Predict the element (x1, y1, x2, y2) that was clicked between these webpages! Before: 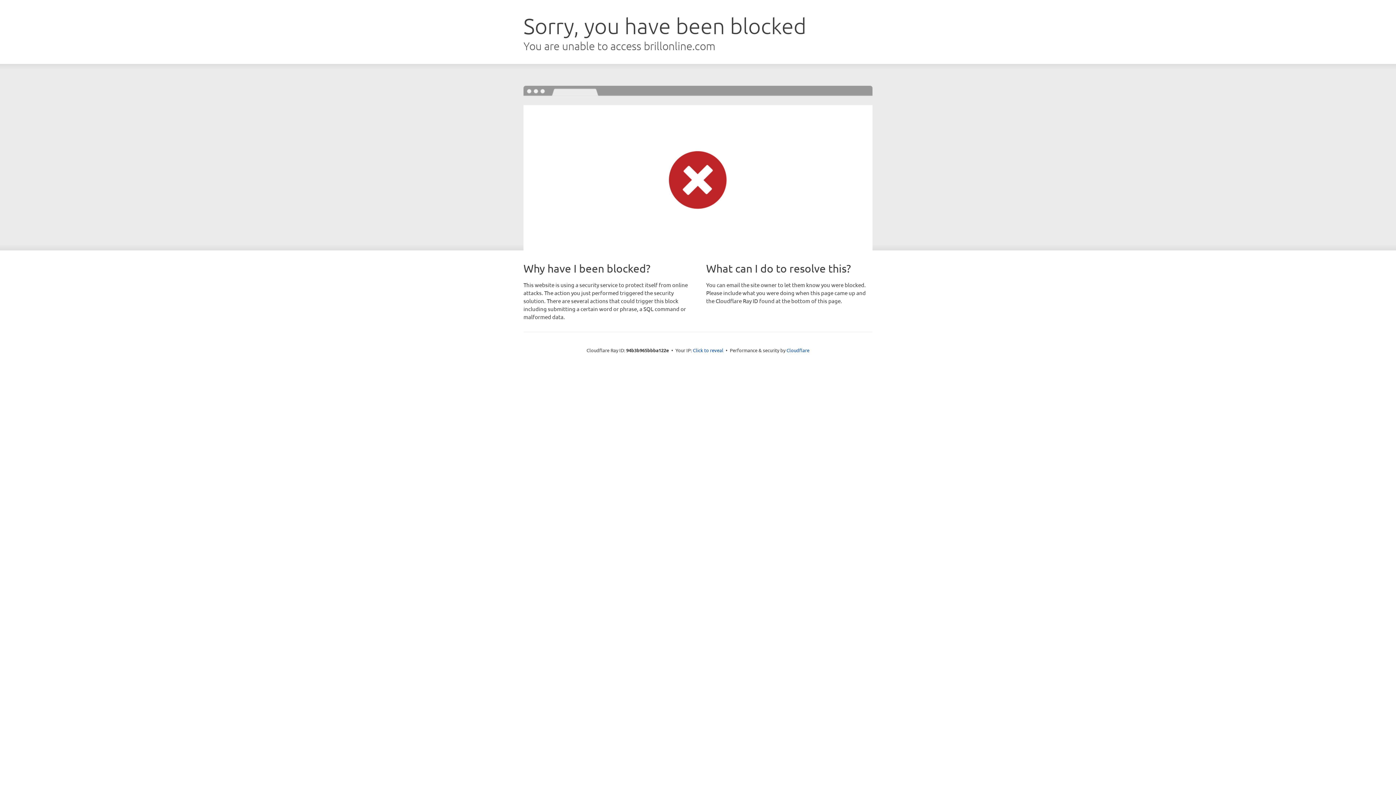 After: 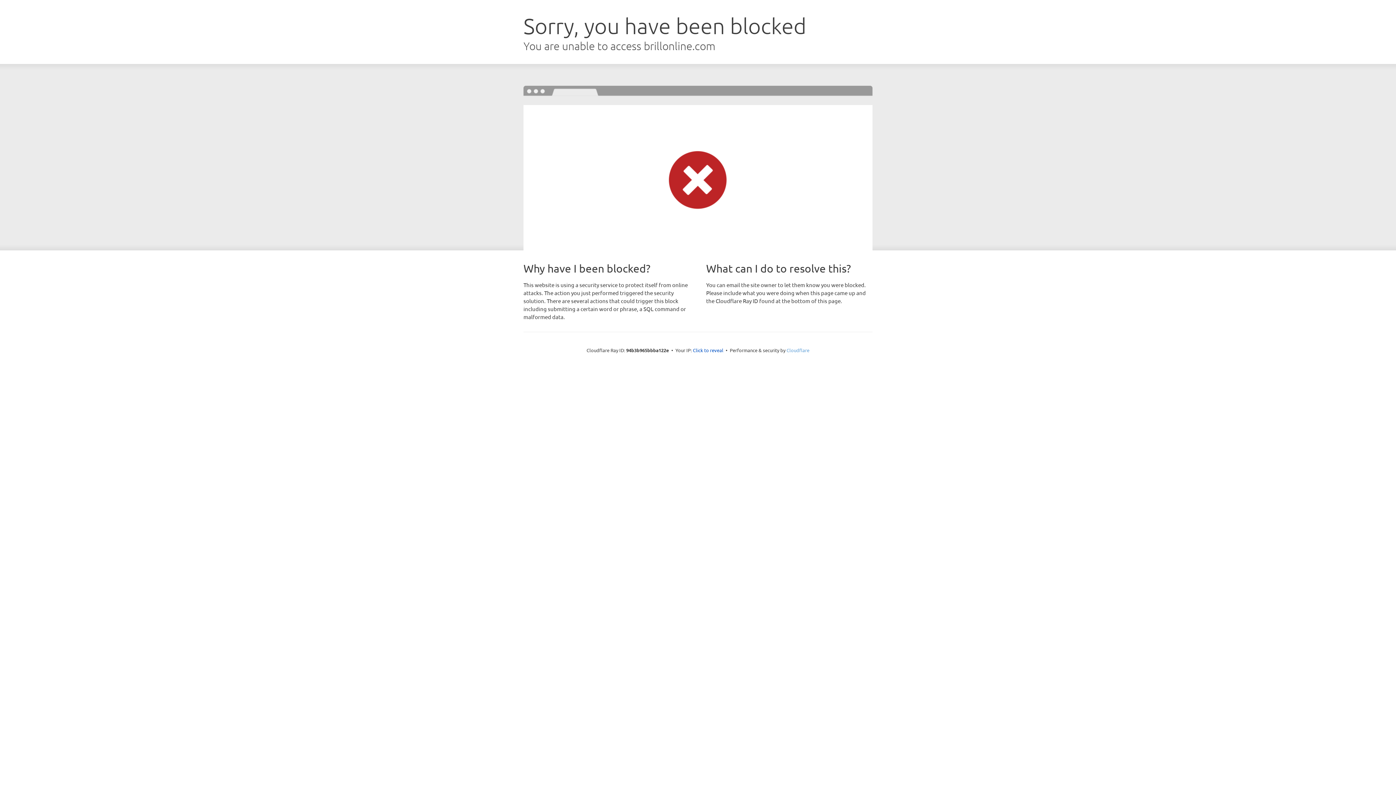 Action: label: Cloudflare bbox: (786, 347, 809, 353)